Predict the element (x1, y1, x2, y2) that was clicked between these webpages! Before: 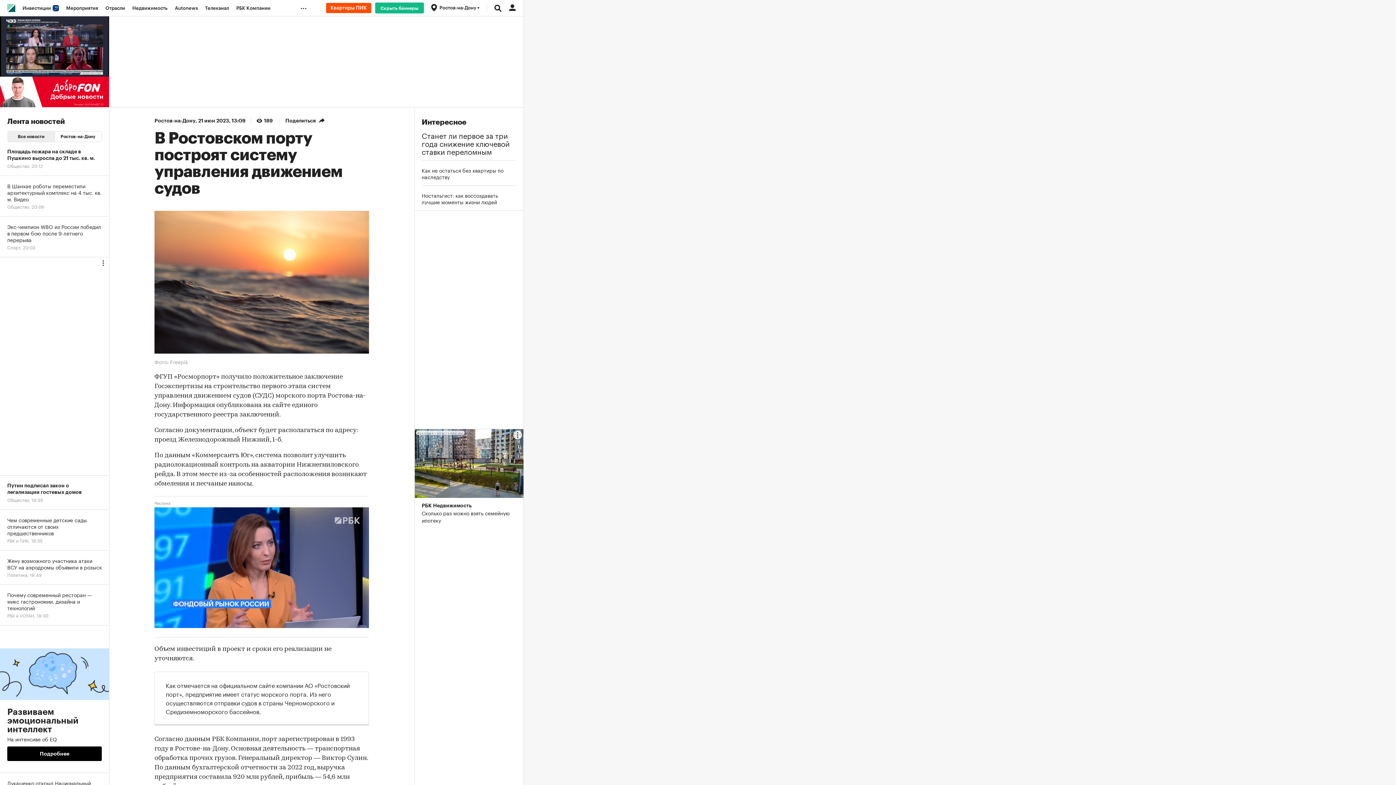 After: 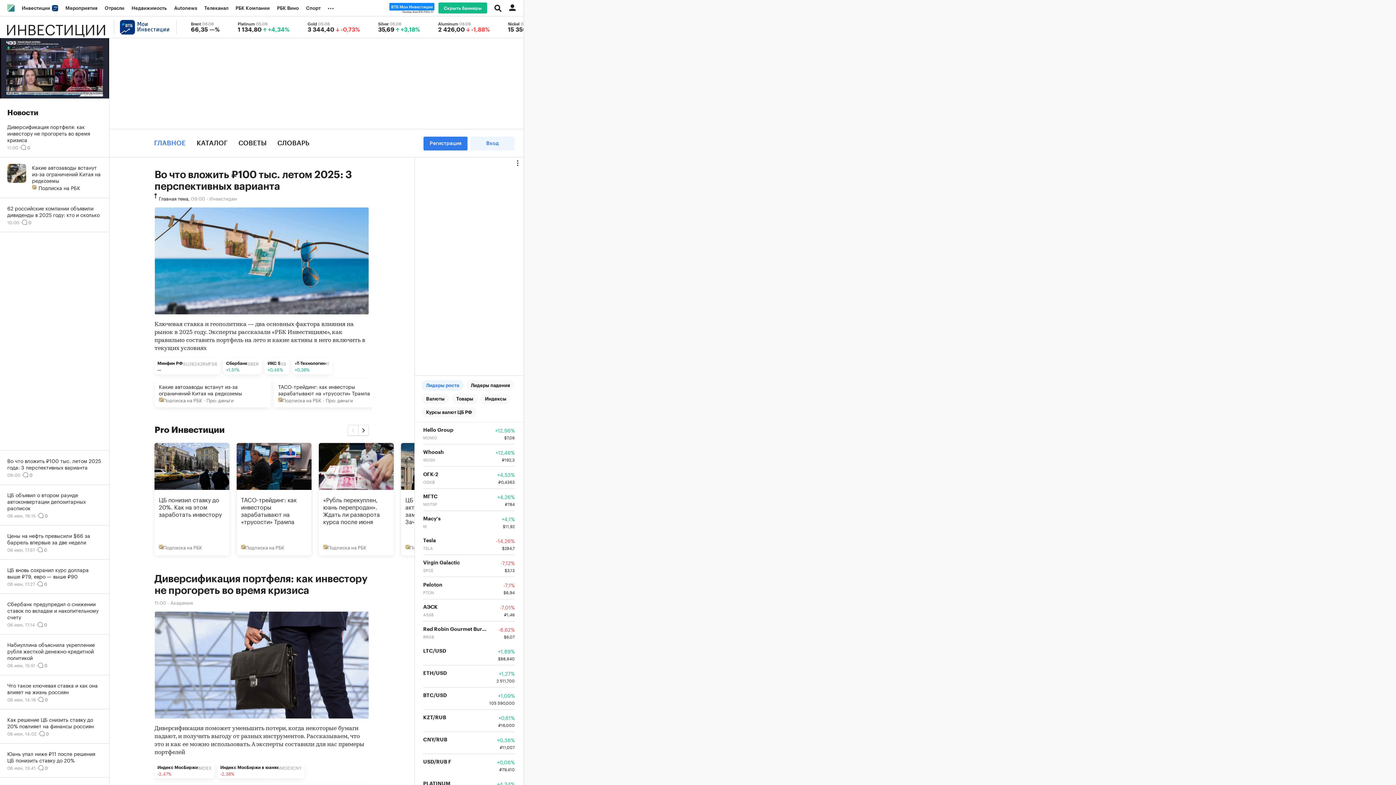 Action: label: Инвестиции  bbox: (18, 0, 62, 16)